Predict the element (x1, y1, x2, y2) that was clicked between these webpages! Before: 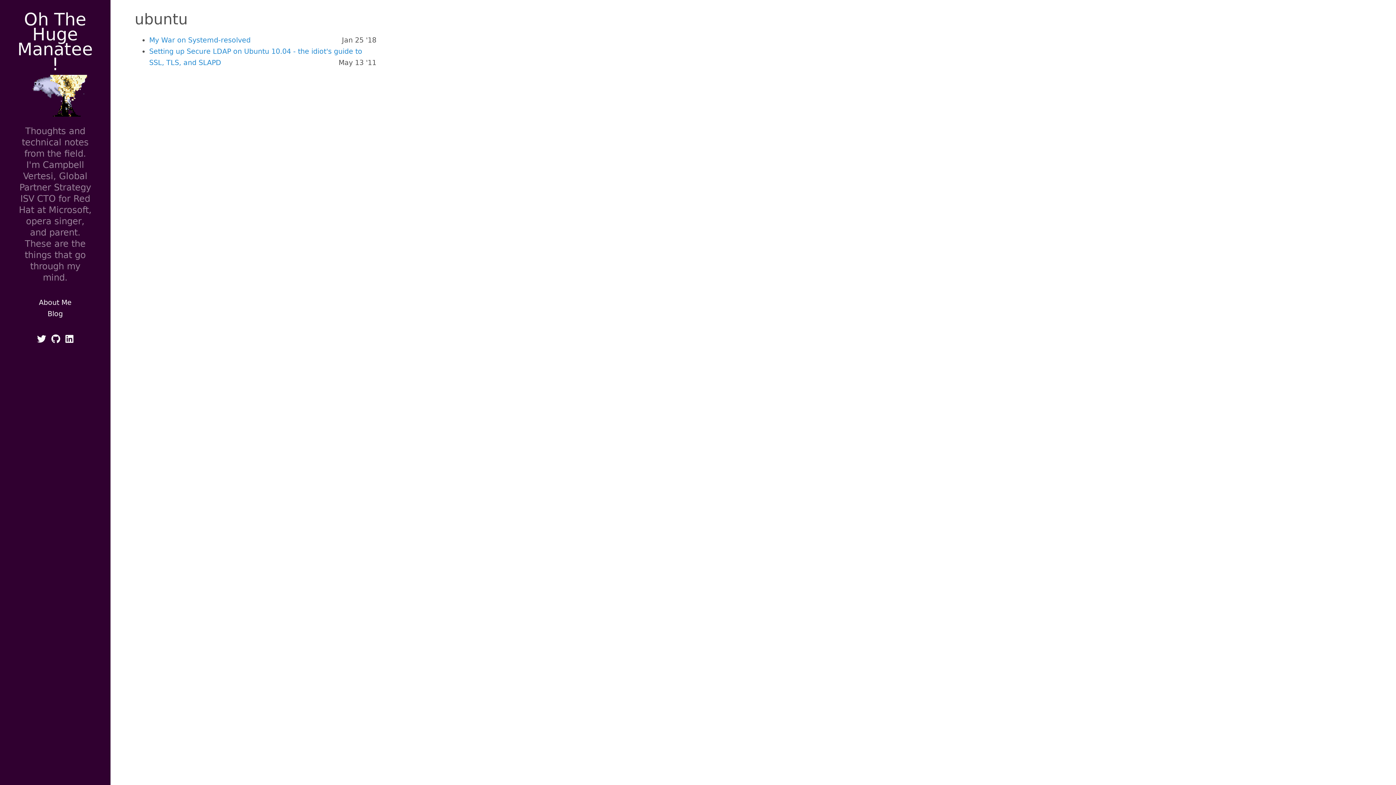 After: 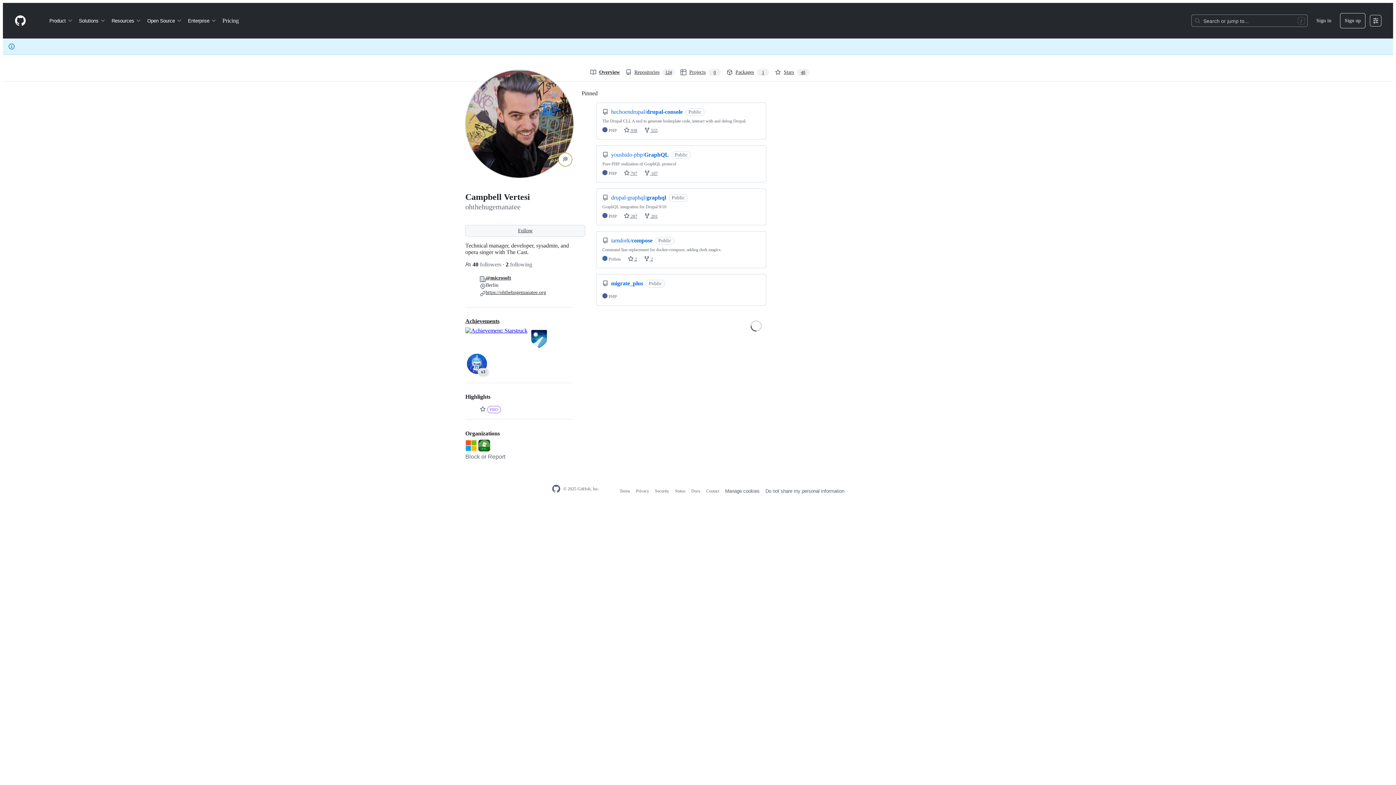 Action: bbox: (49, 335, 61, 343)